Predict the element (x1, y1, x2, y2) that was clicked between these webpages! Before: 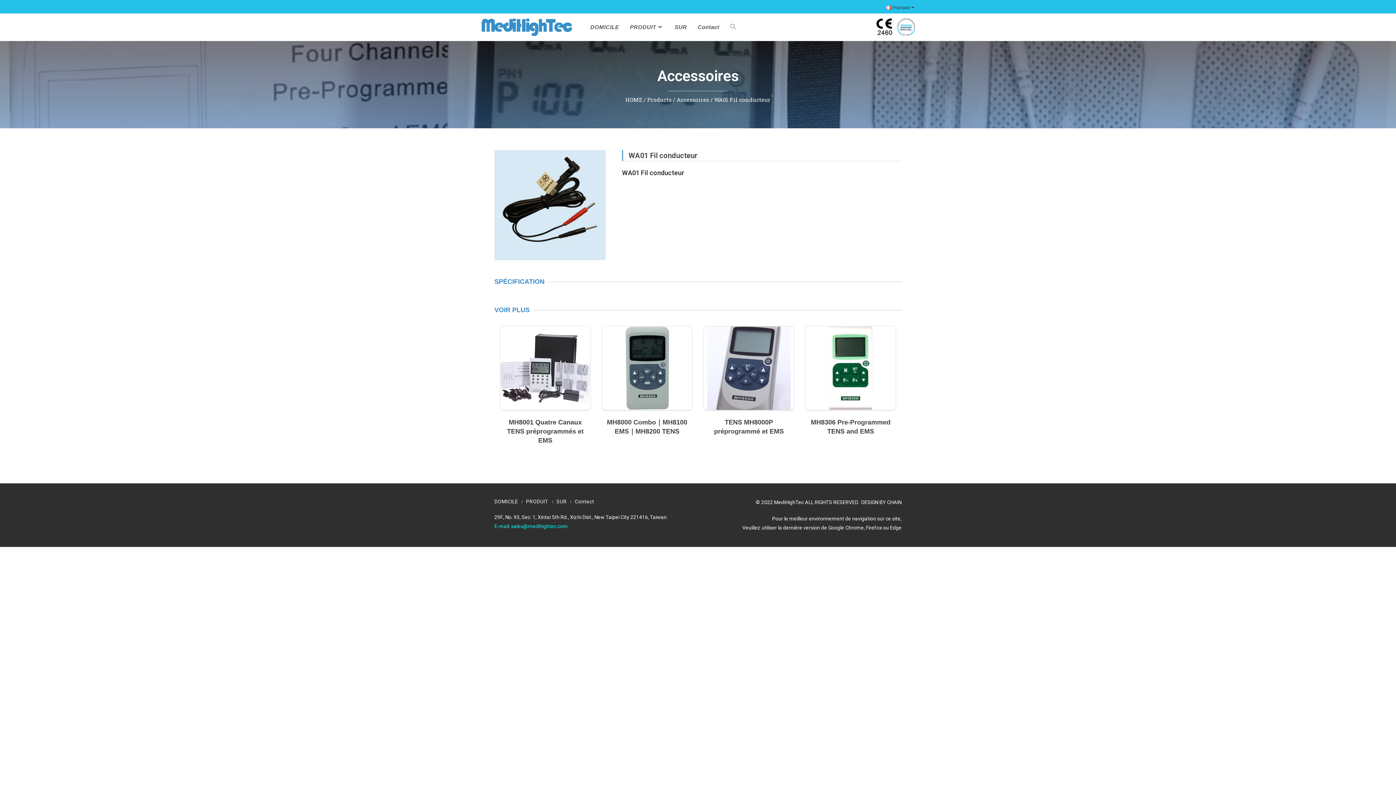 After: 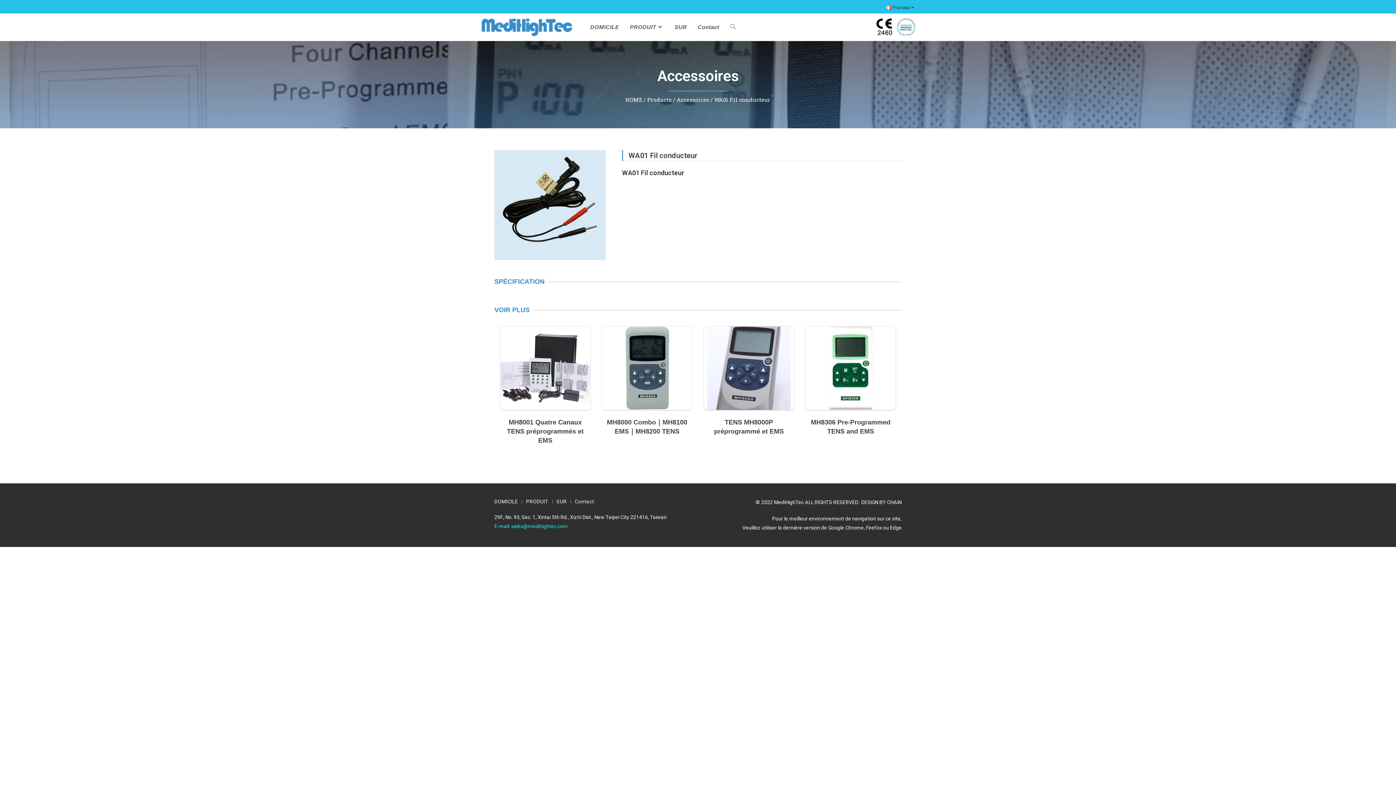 Action: label: E-mail: sales@medihightec.com bbox: (494, 523, 568, 529)